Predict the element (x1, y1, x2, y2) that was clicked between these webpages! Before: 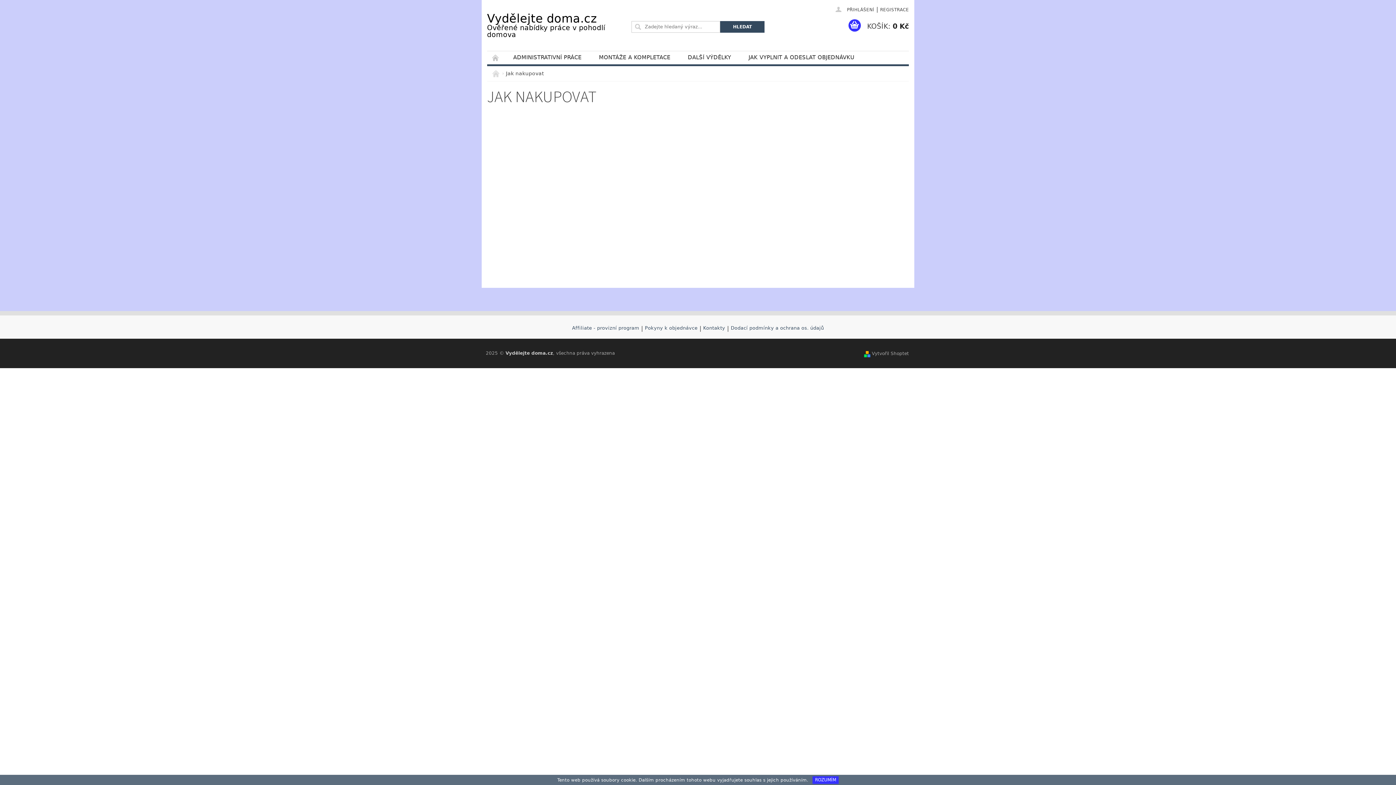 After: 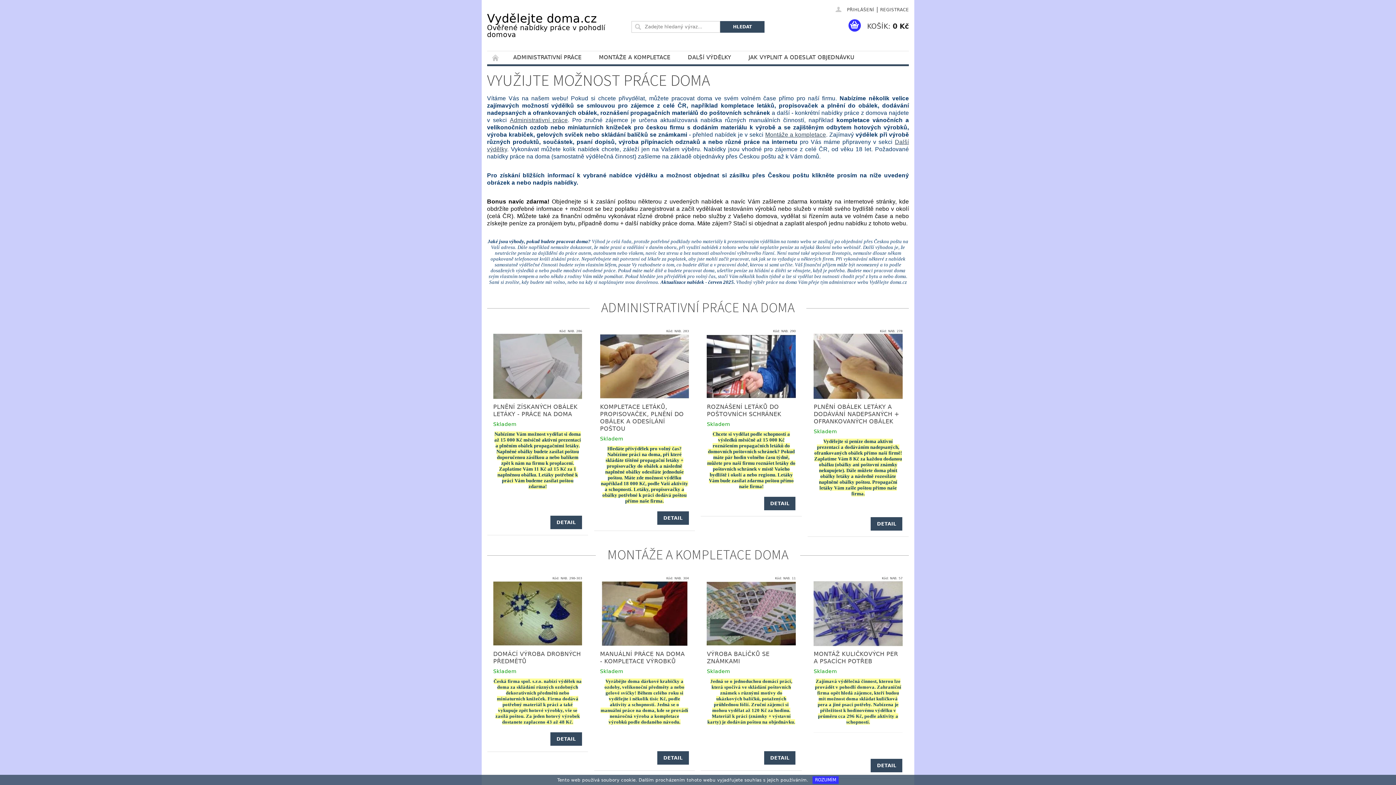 Action: bbox: (487, 51, 504, 64) label: ÚVODNÍ STRÁNKA